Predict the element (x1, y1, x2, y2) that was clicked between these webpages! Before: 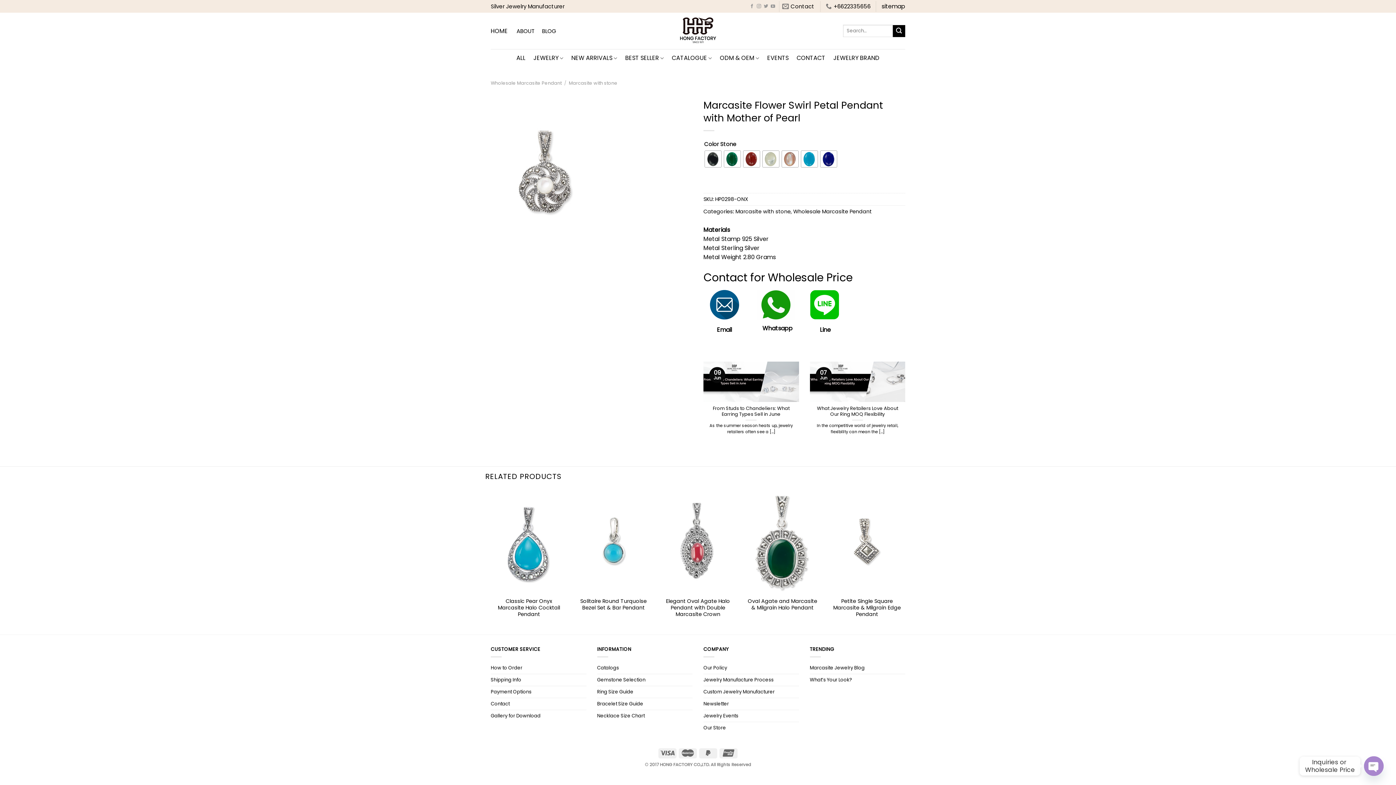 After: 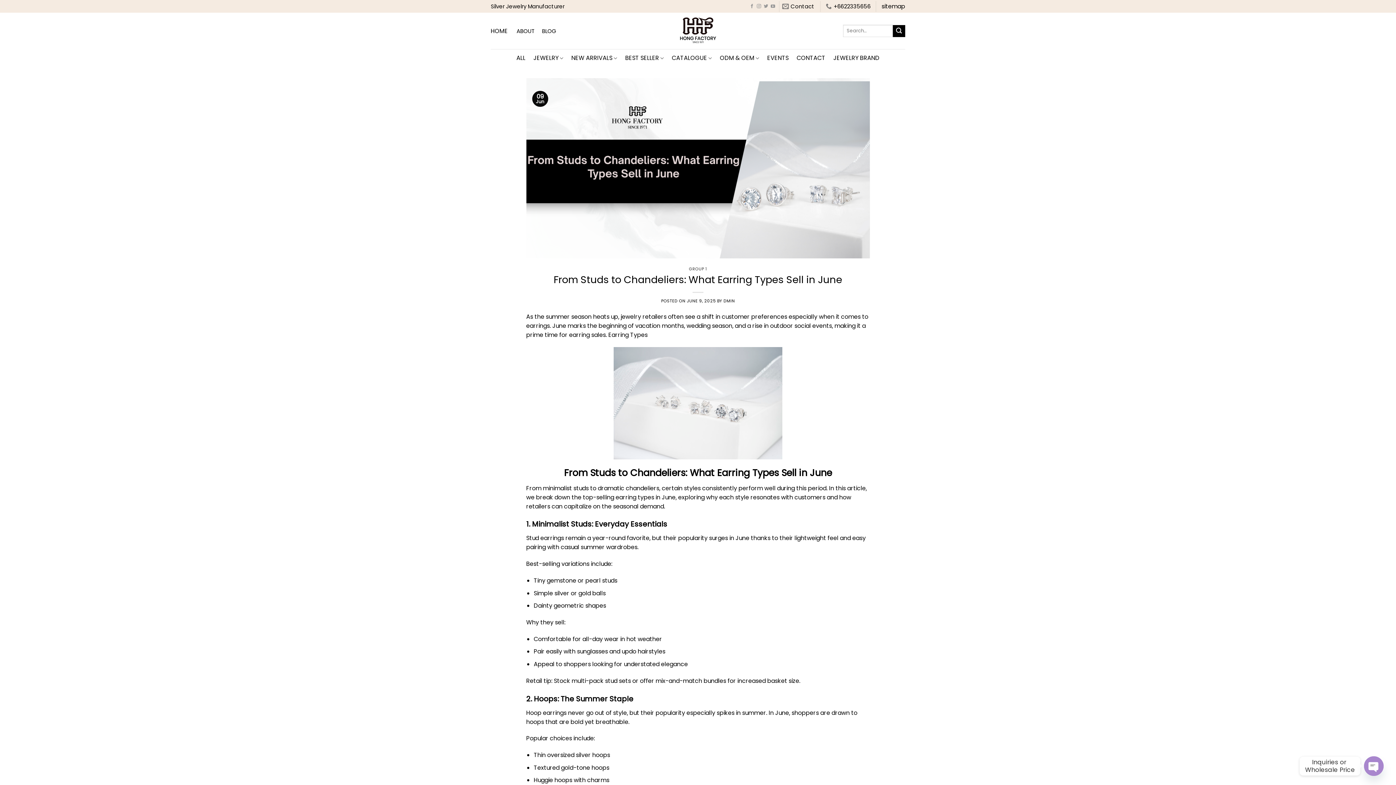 Action: bbox: (707, 405, 795, 417) label: From Studs to Chandeliers: What Earring Types Sell in June